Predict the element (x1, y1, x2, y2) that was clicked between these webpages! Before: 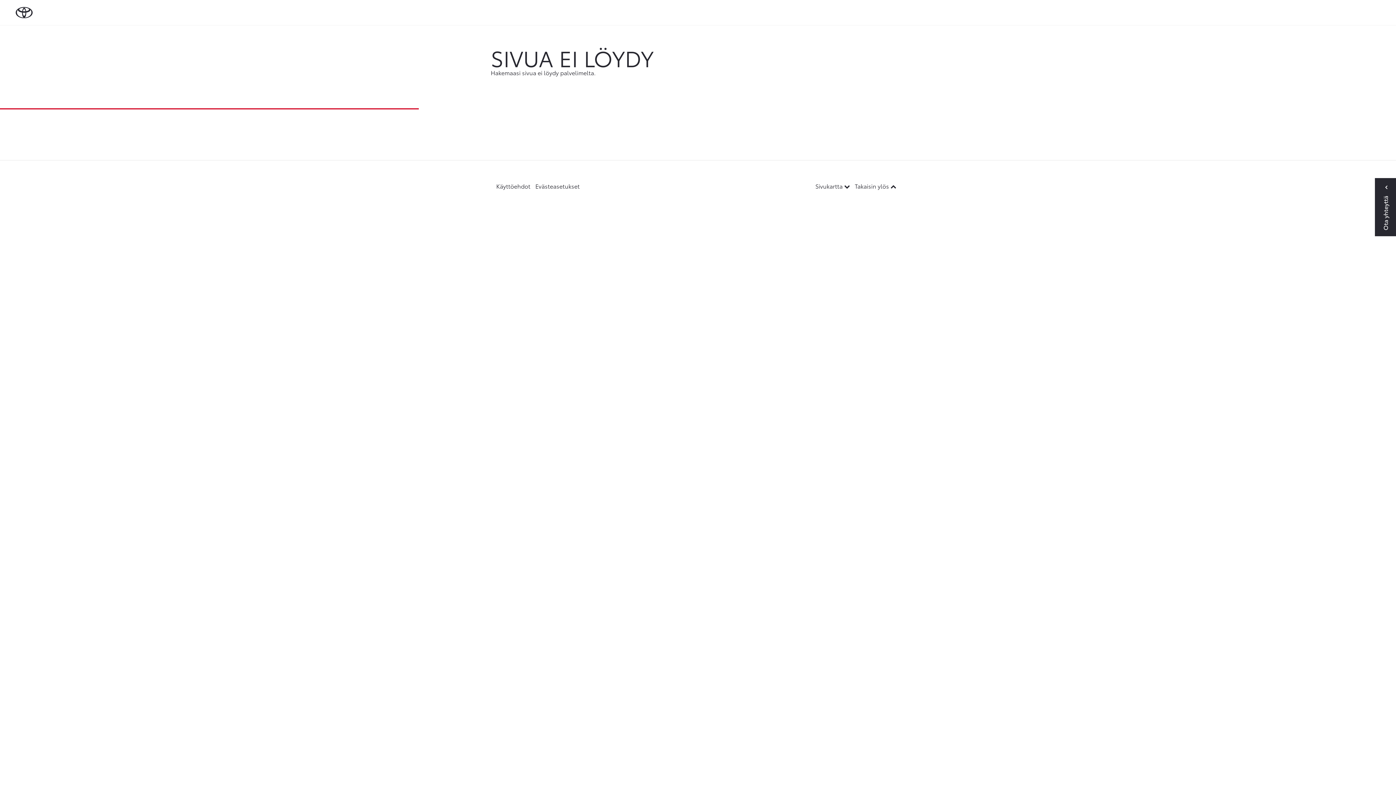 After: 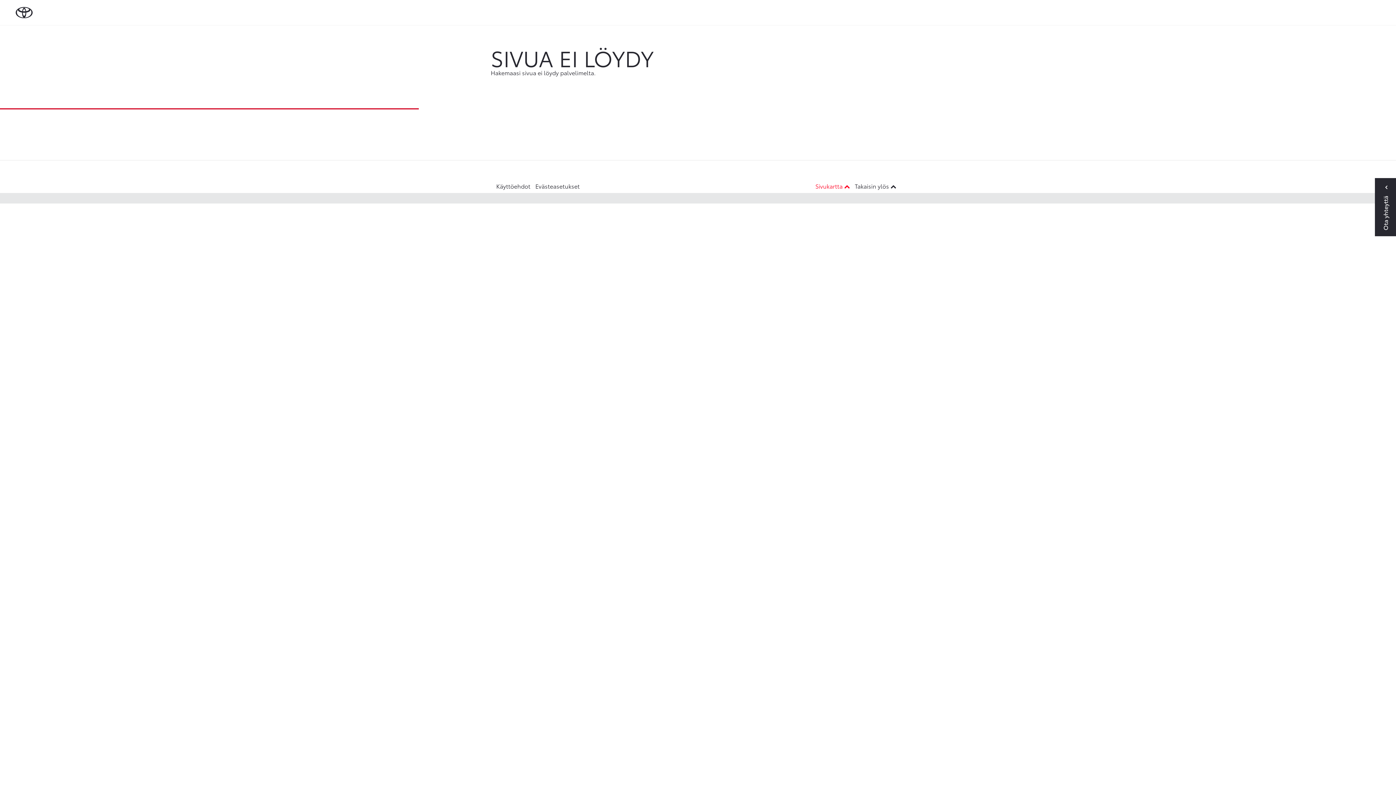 Action: bbox: (815, 181, 851, 190) label: Sivukartta  